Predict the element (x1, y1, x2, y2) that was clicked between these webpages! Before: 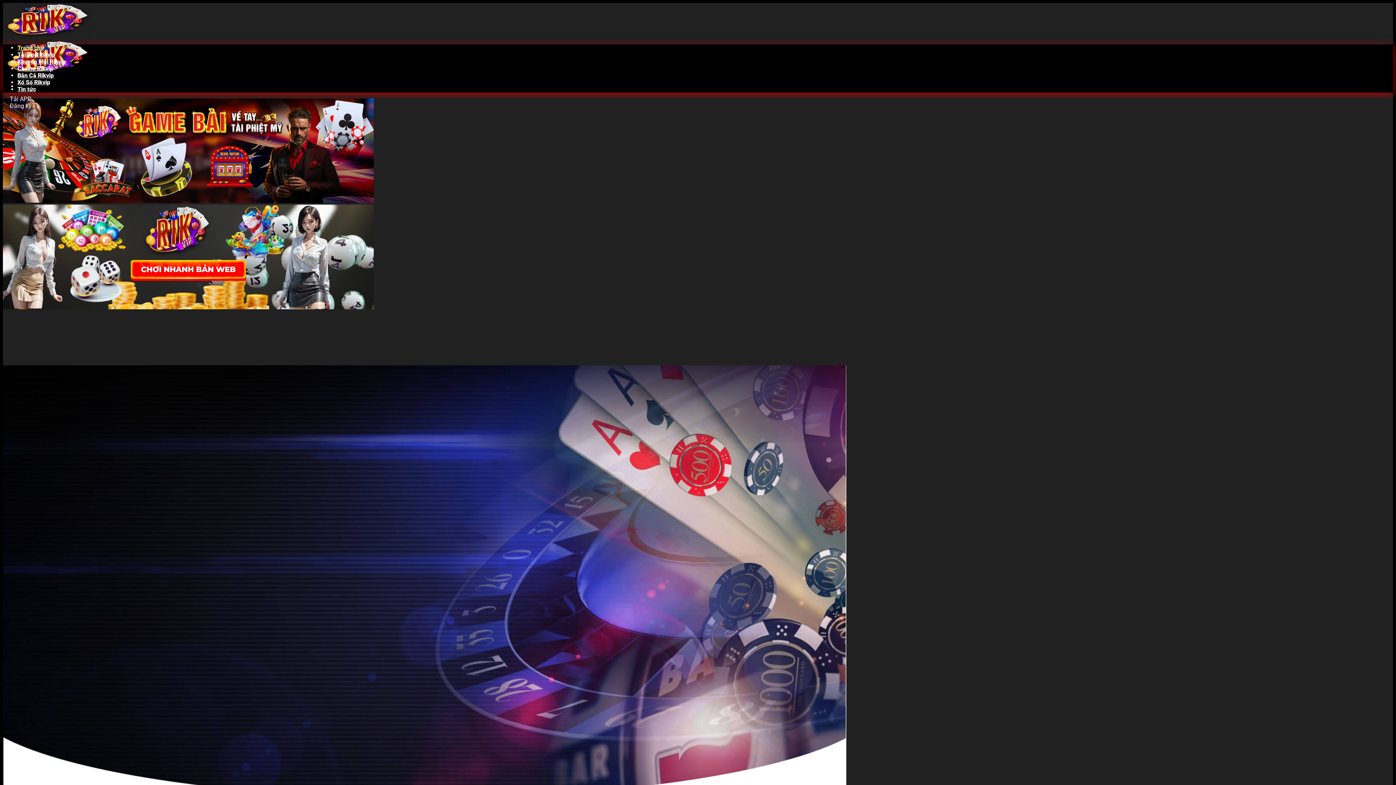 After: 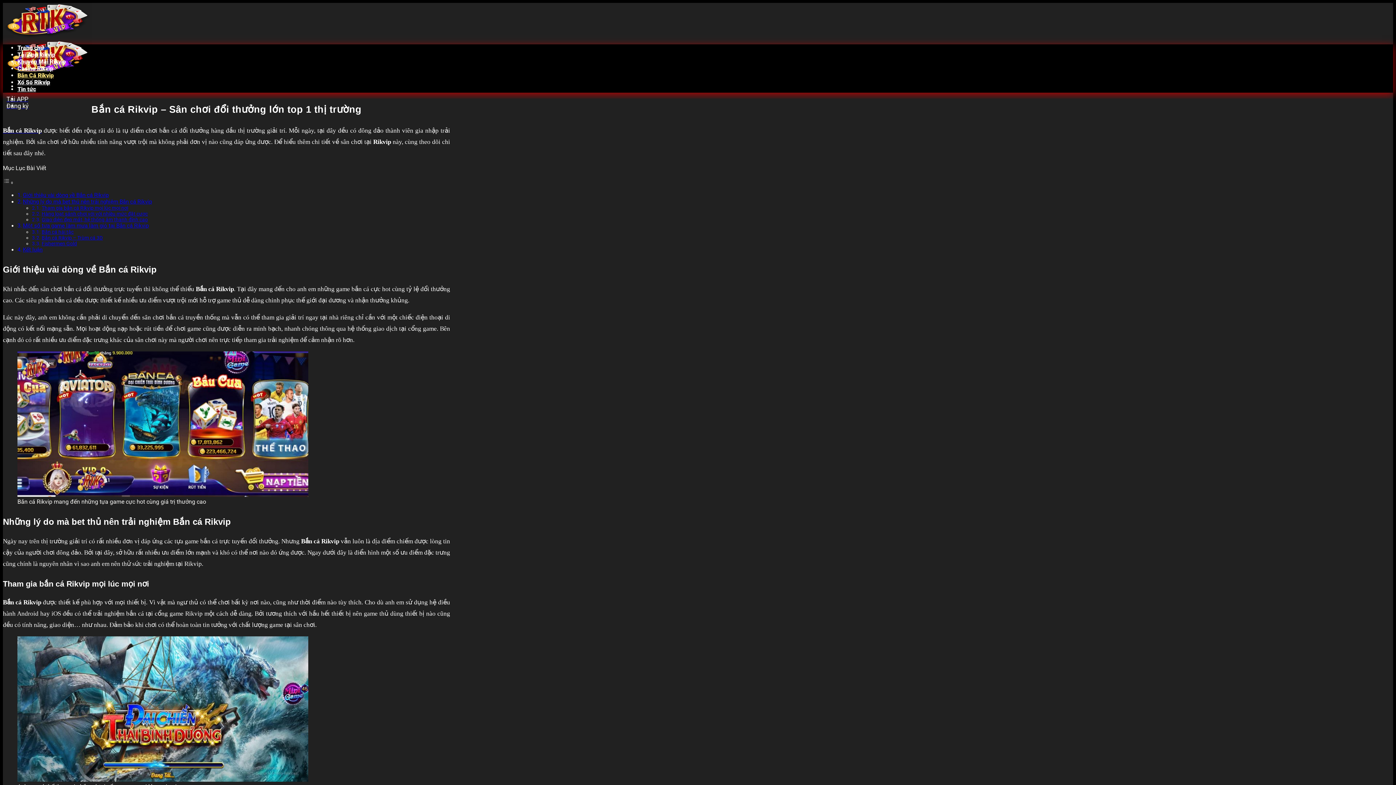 Action: label: Bắn Cá Rikvip bbox: (17, 72, 53, 78)